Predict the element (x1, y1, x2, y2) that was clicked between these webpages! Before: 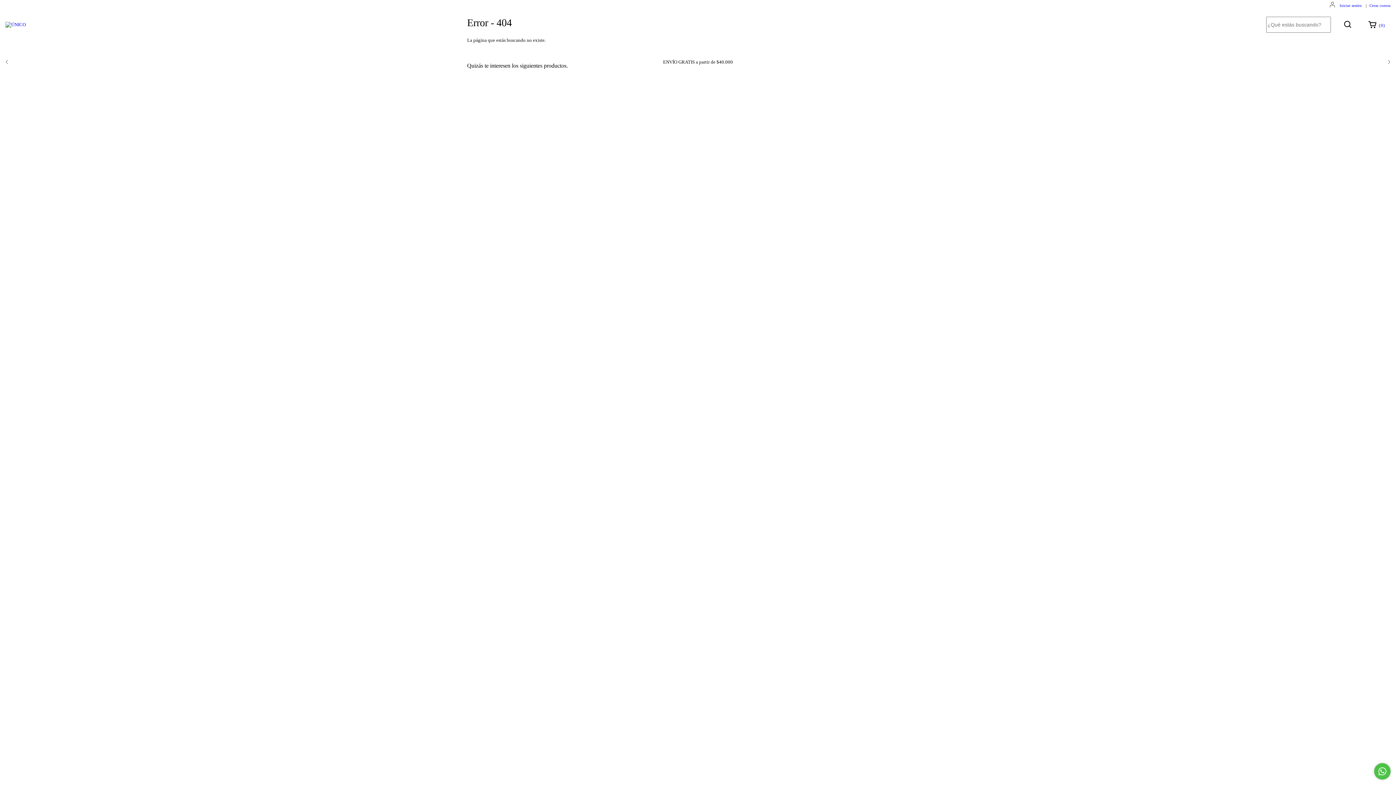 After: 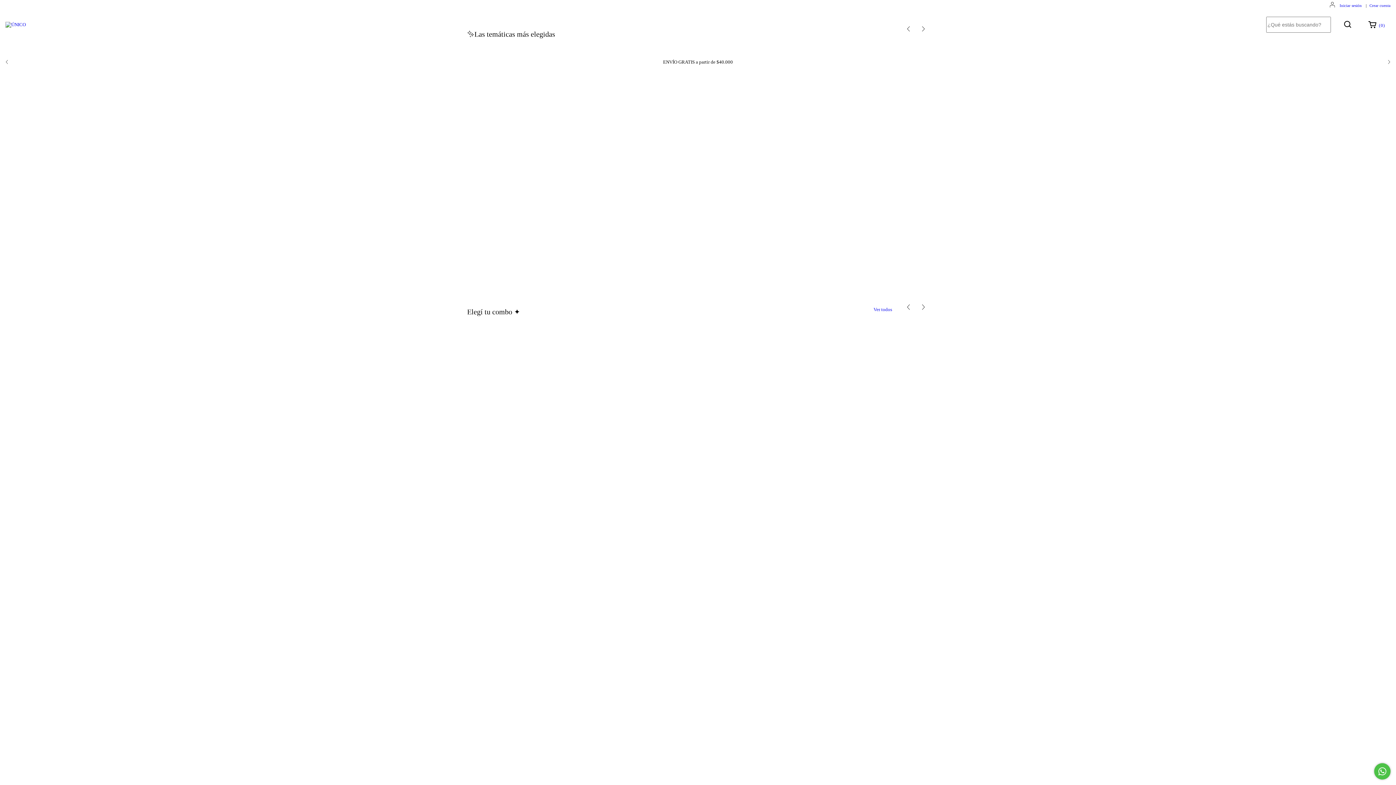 Action: bbox: (5, 21, 25, 26)